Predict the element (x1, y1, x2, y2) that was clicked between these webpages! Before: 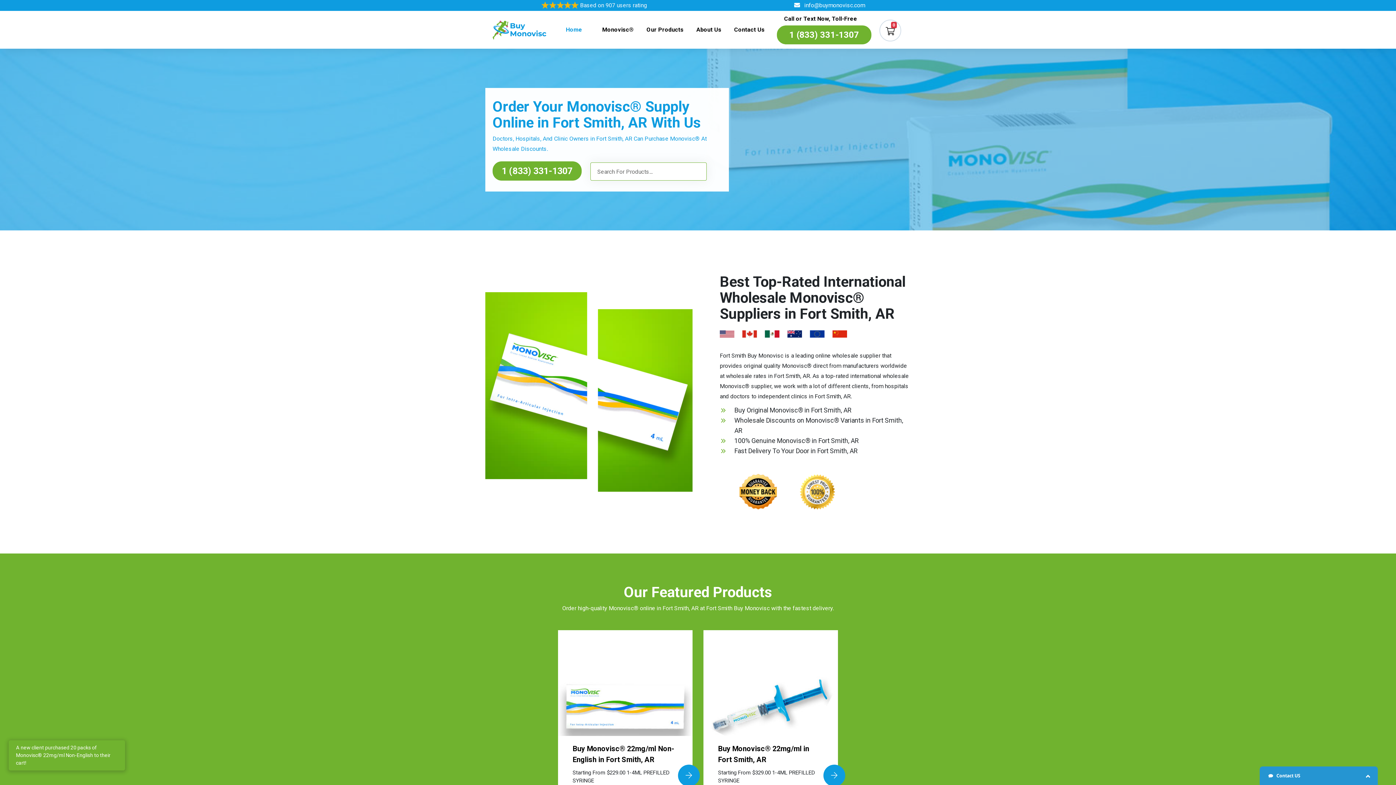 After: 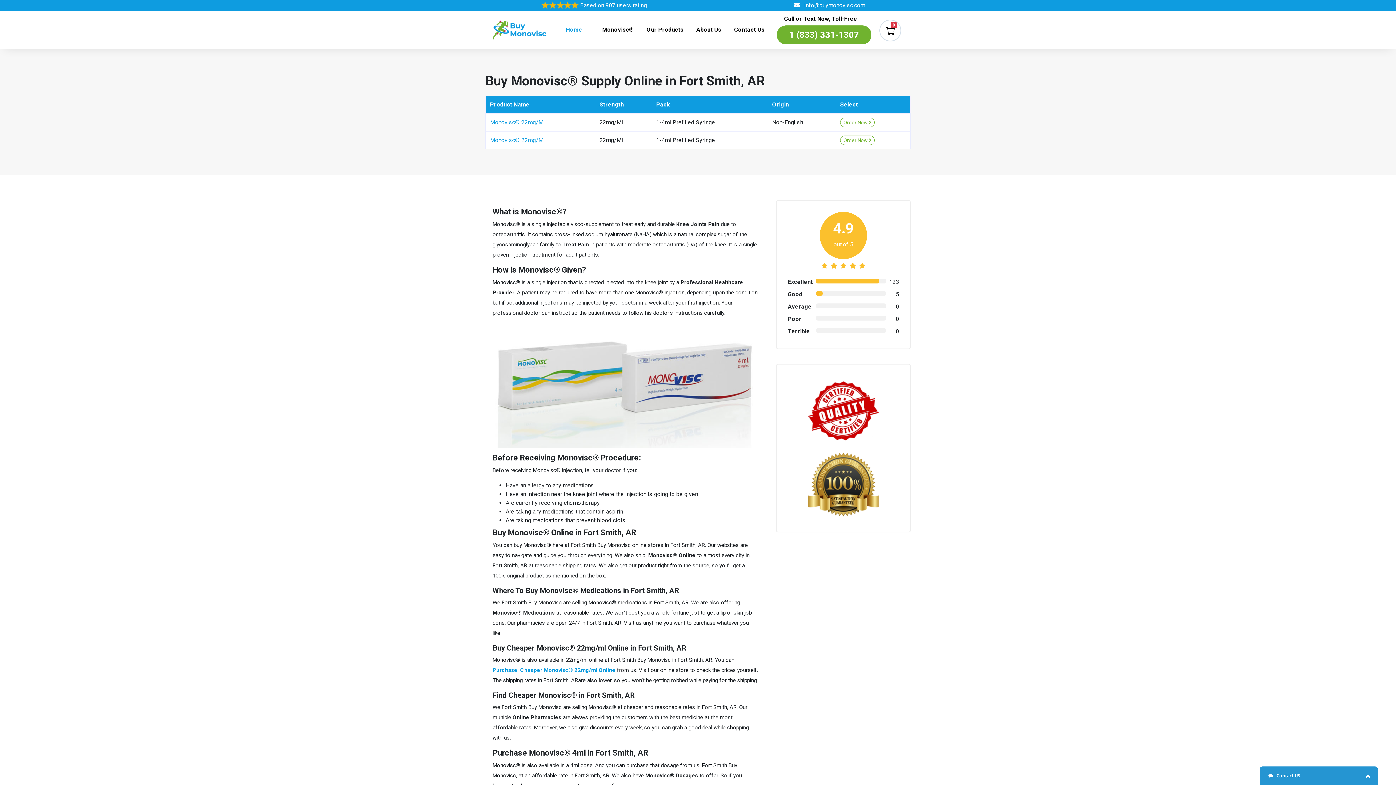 Action: label: Monovisc® bbox: (602, 20, 634, 39)